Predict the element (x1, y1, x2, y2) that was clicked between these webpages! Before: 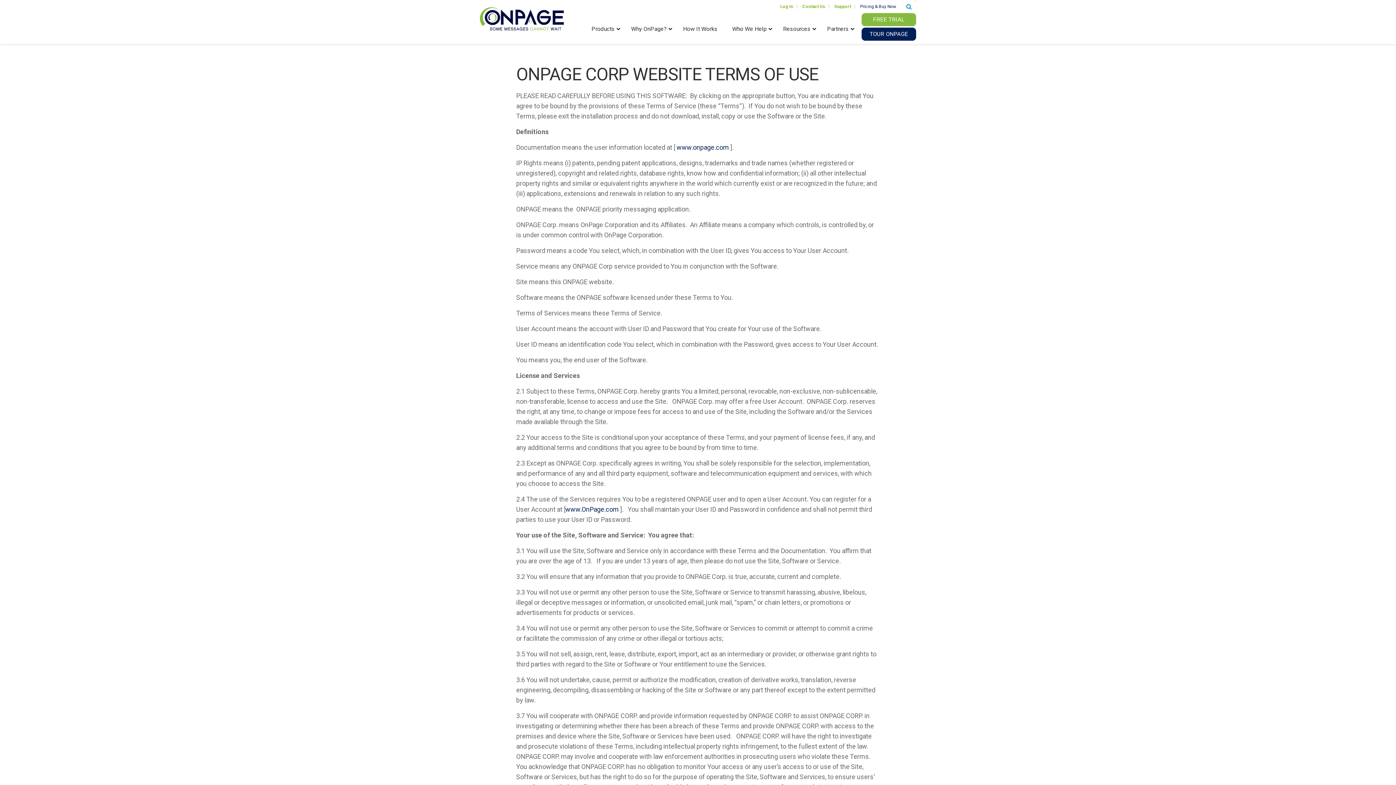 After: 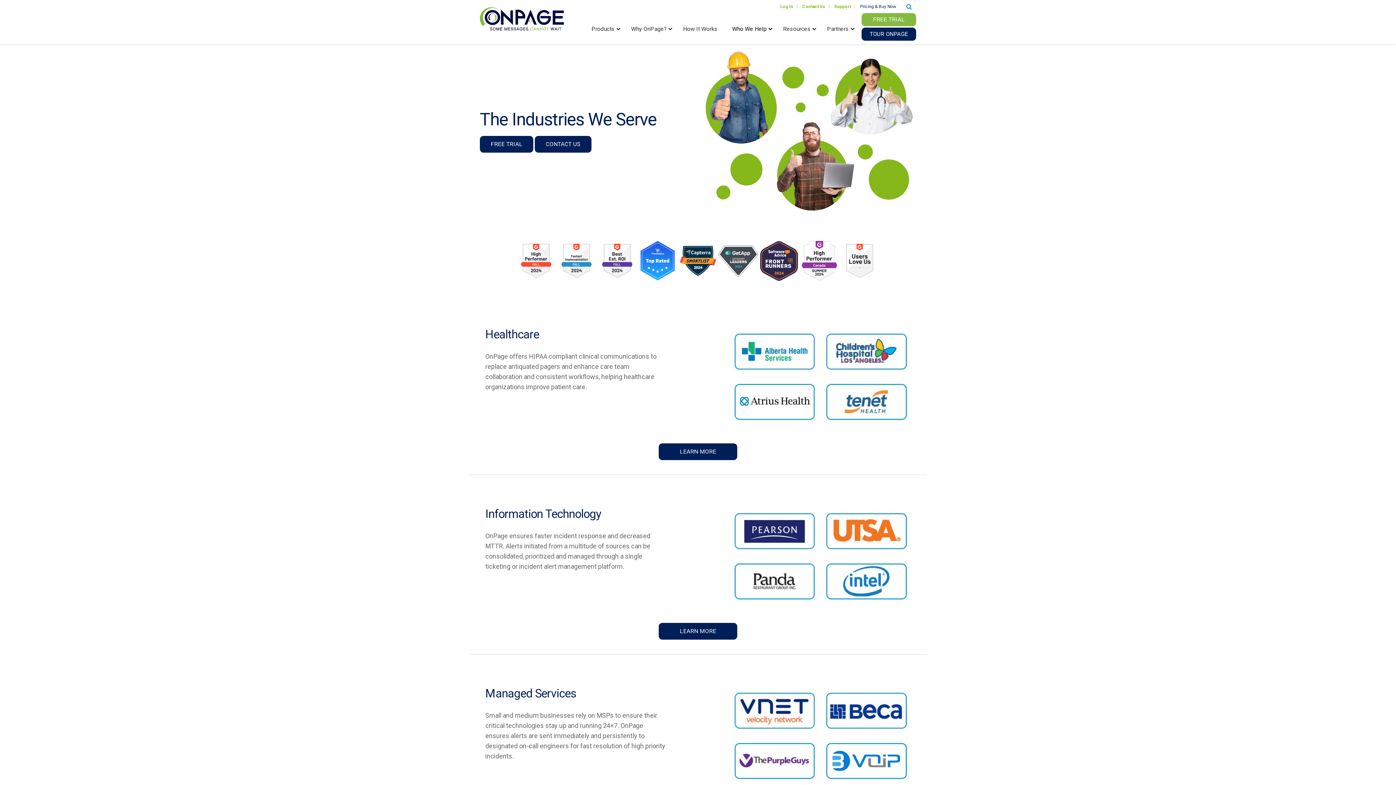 Action: bbox: (725, 20, 776, 38) label: Who We Help